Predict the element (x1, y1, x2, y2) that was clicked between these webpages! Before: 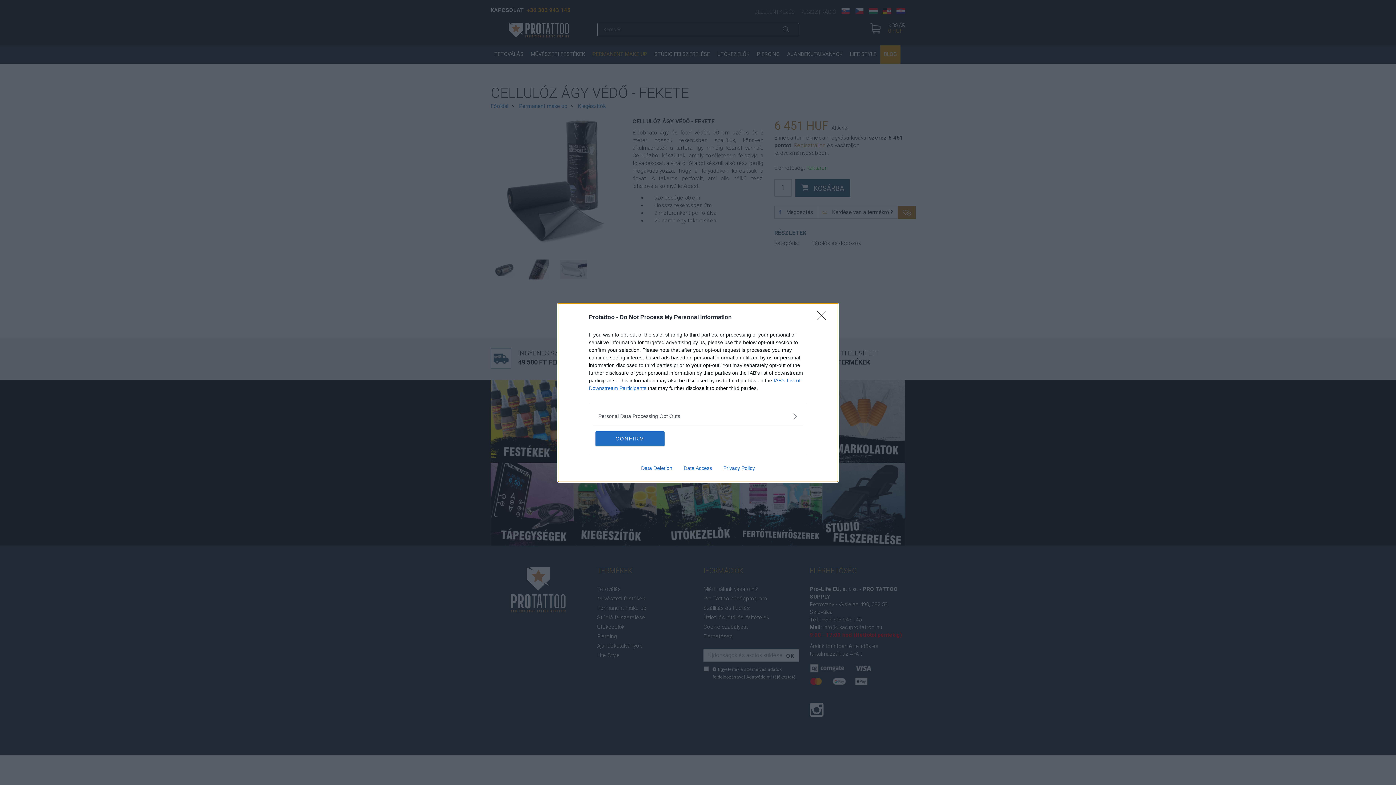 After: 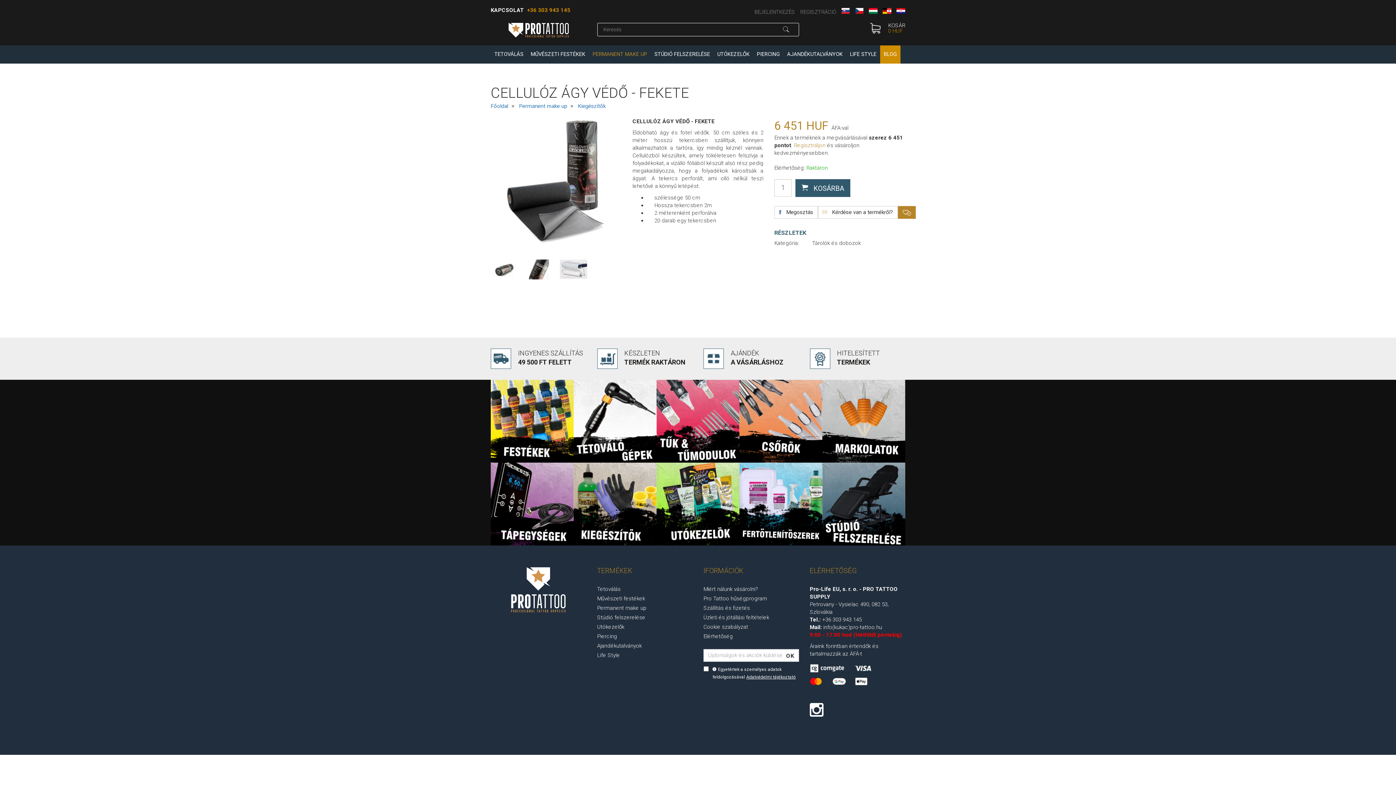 Action: label: Close bbox: (817, 310, 830, 324)